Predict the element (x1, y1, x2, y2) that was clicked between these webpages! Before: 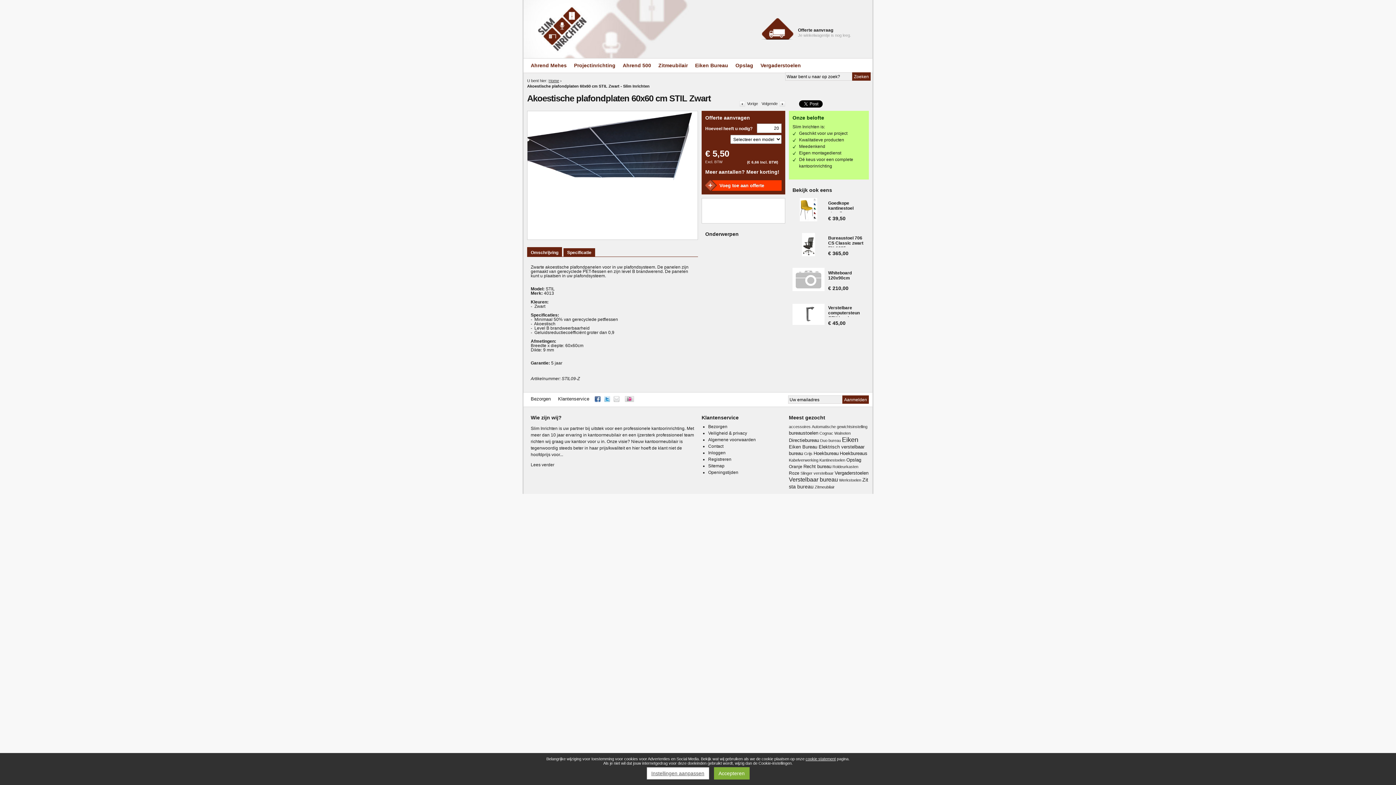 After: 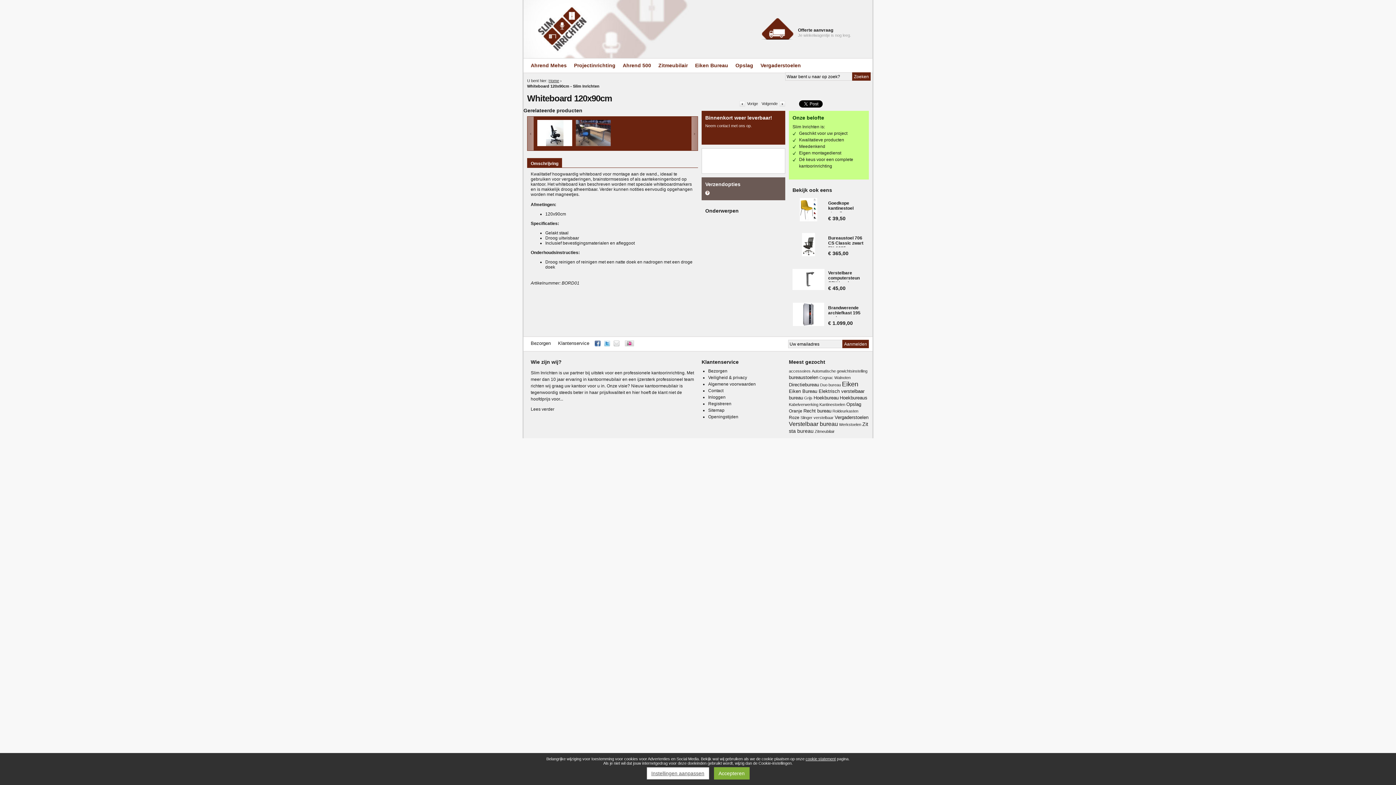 Action: bbox: (792, 268, 824, 291)